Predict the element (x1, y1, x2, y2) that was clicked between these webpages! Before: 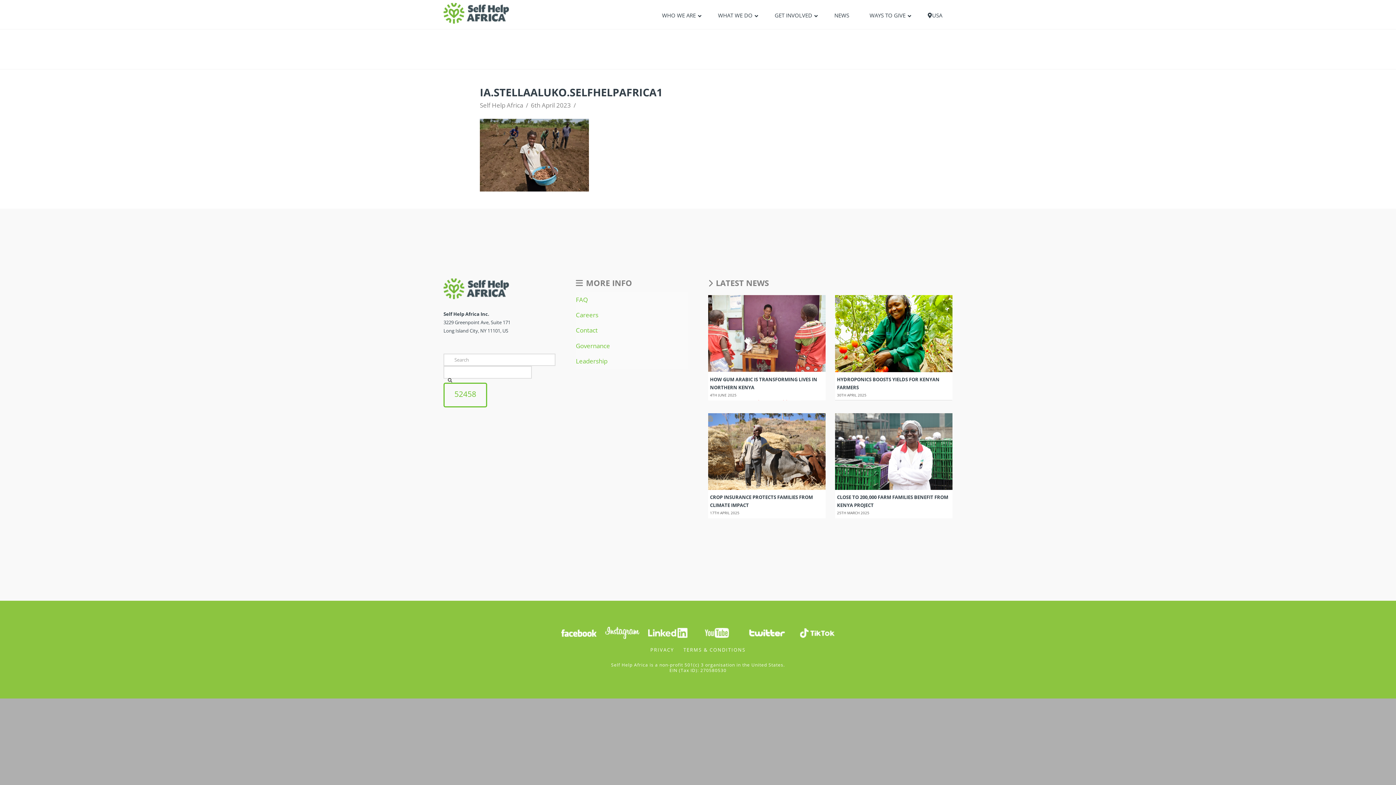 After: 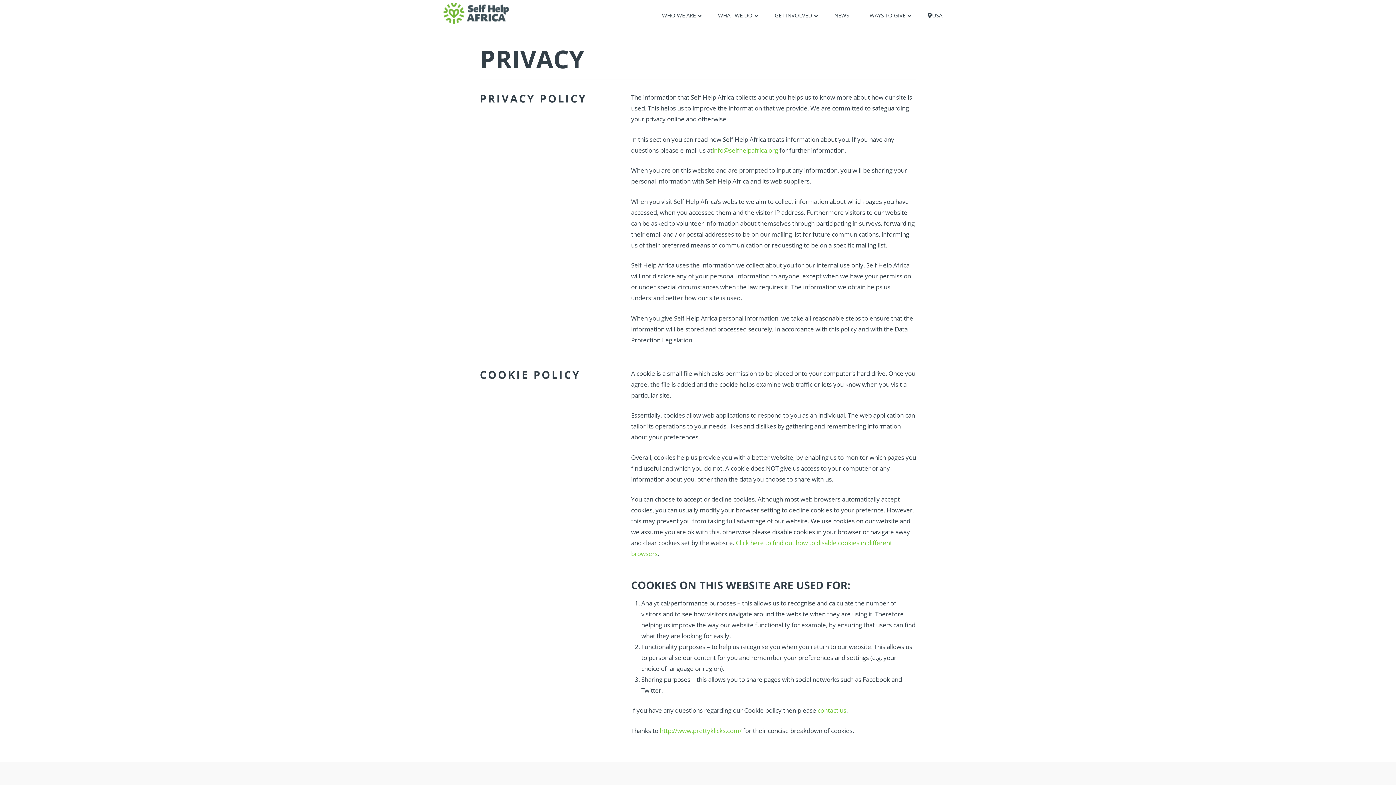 Action: label: PRIVACY bbox: (650, 646, 674, 653)